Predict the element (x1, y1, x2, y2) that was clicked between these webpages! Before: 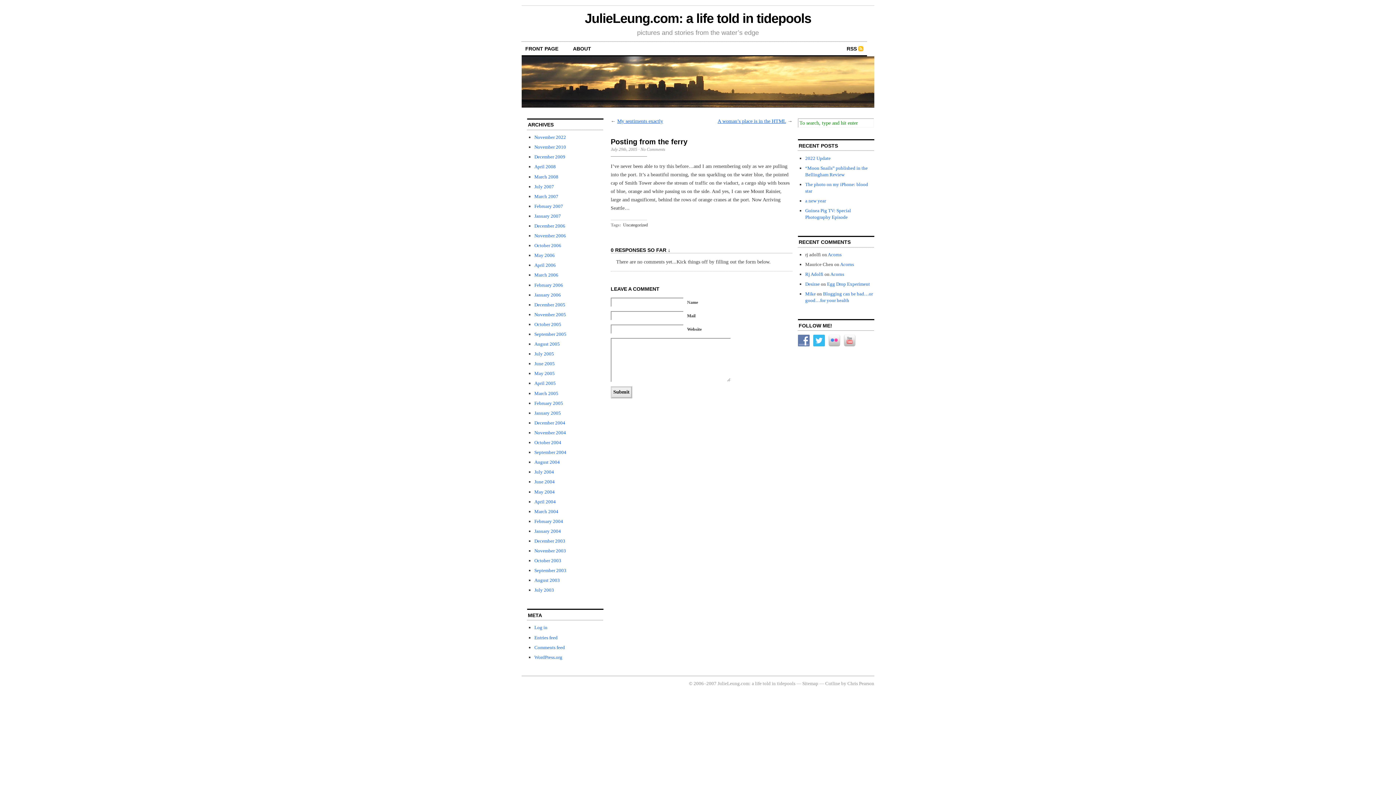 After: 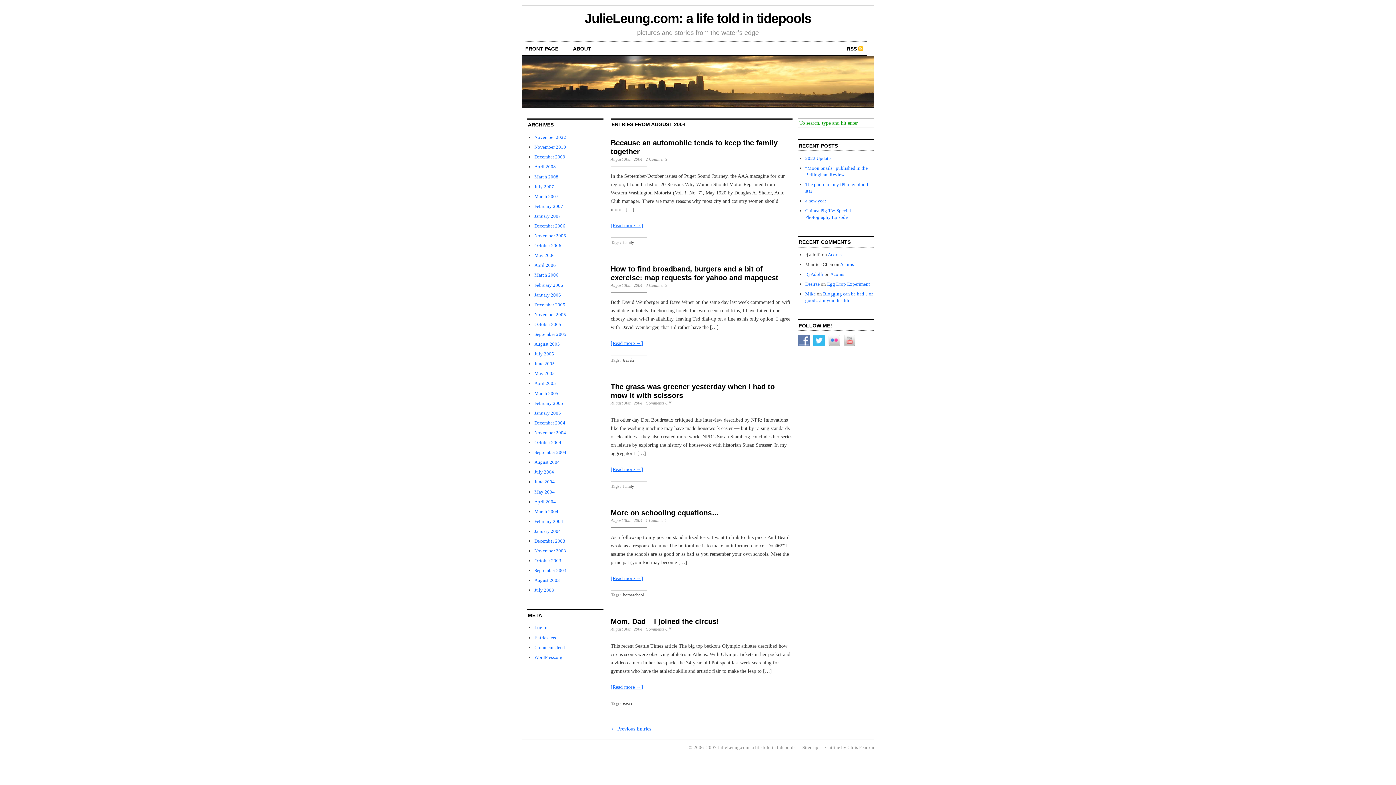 Action: bbox: (534, 459, 560, 465) label: August 2004